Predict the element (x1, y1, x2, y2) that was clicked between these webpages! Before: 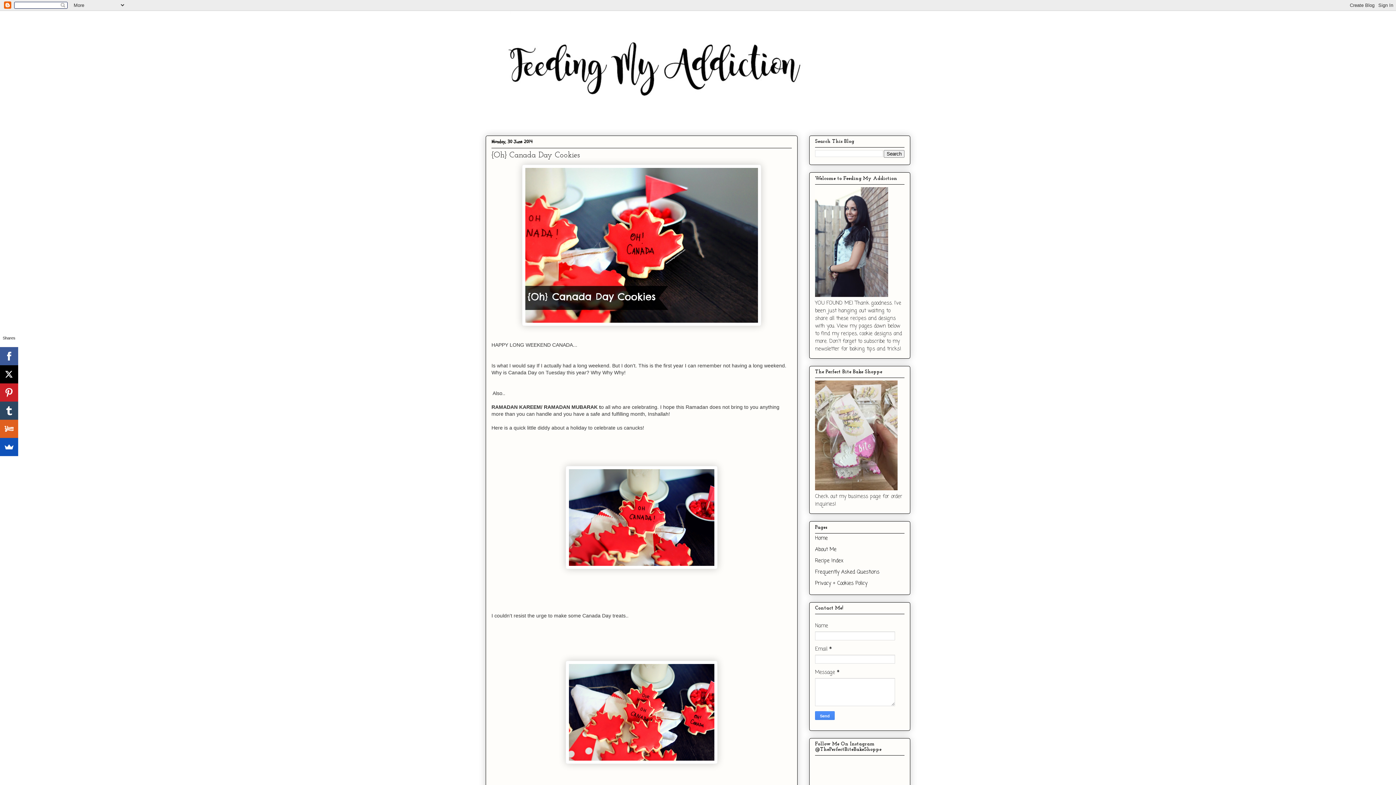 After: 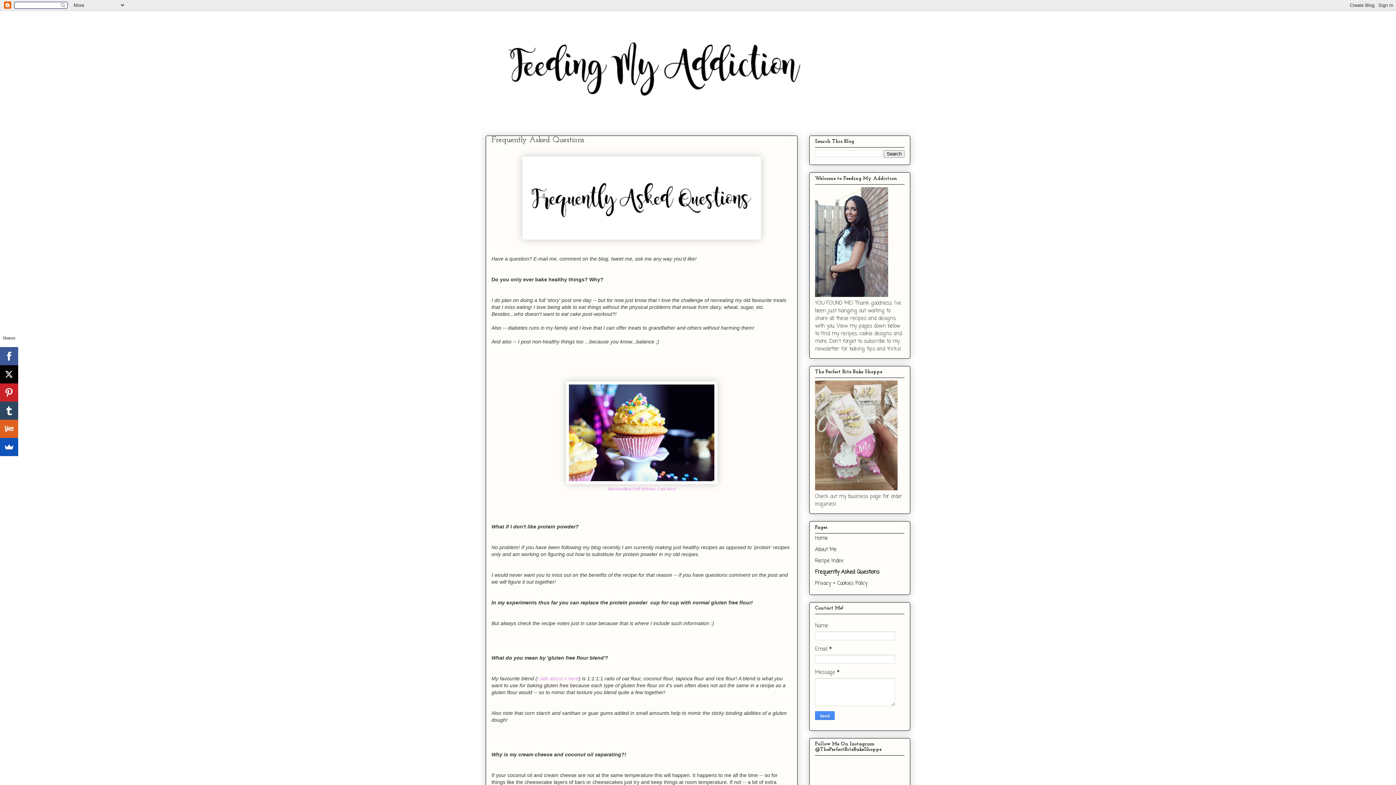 Action: label: Frequently Asked Questions bbox: (815, 568, 879, 576)